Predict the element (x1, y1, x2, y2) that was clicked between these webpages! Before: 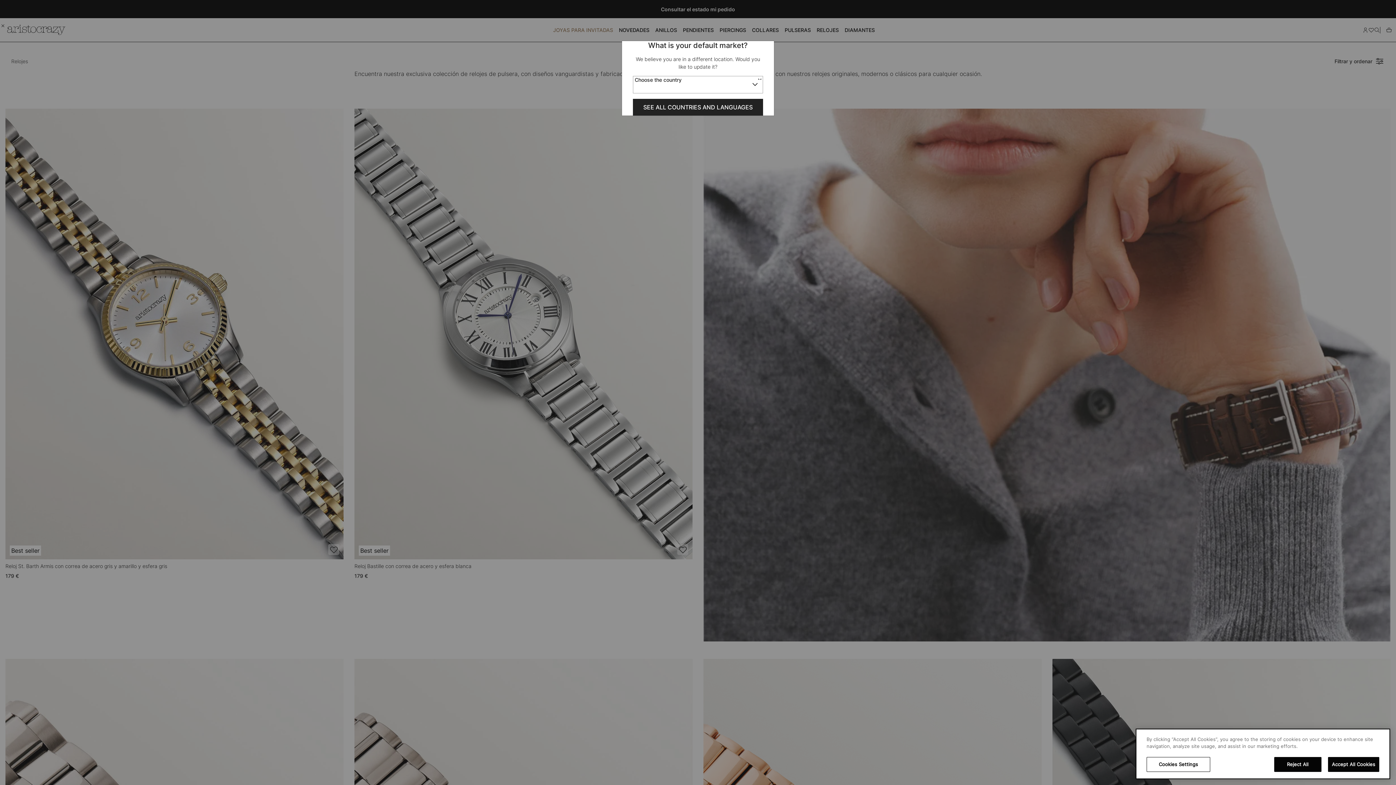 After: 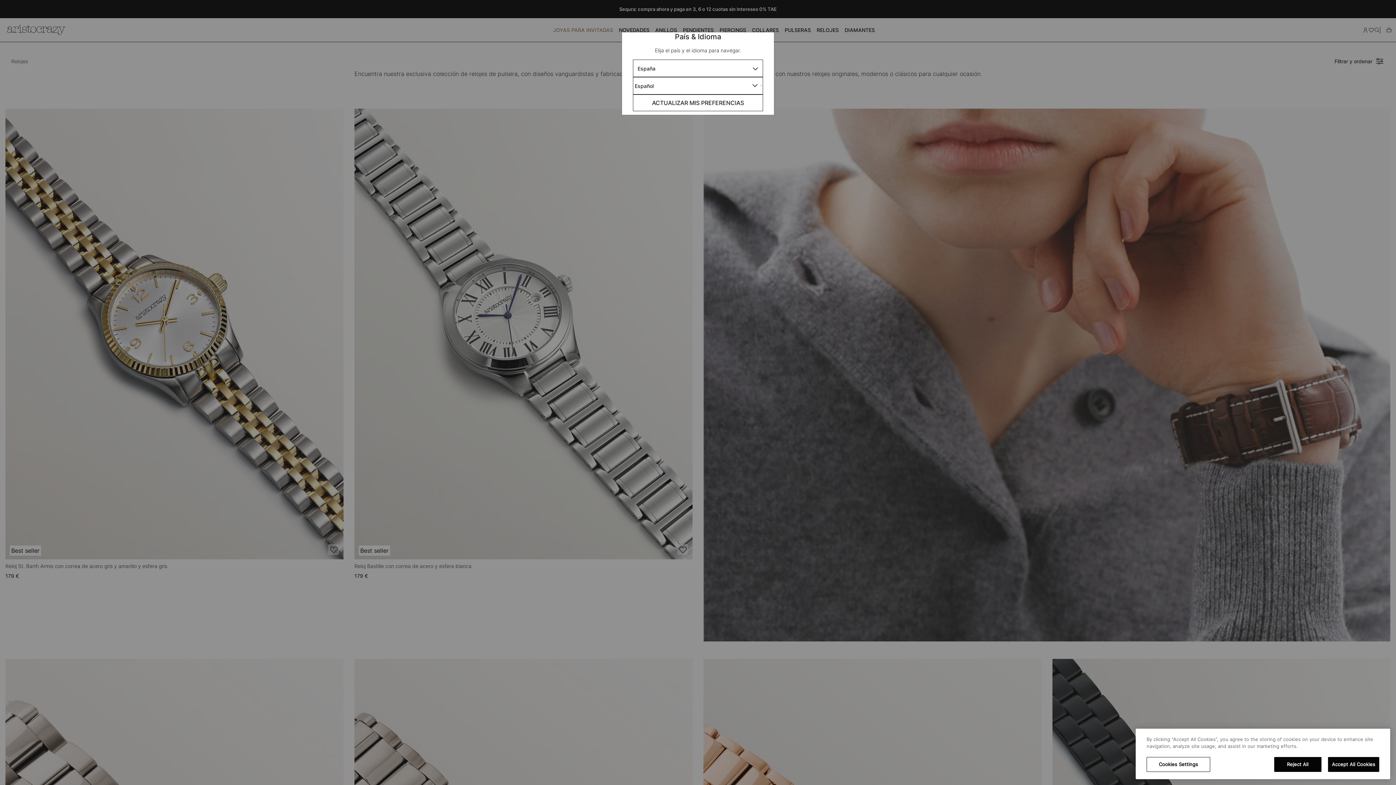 Action: label: SEE ALL COUNTRIES AND LANGUAGES bbox: (633, 98, 763, 115)